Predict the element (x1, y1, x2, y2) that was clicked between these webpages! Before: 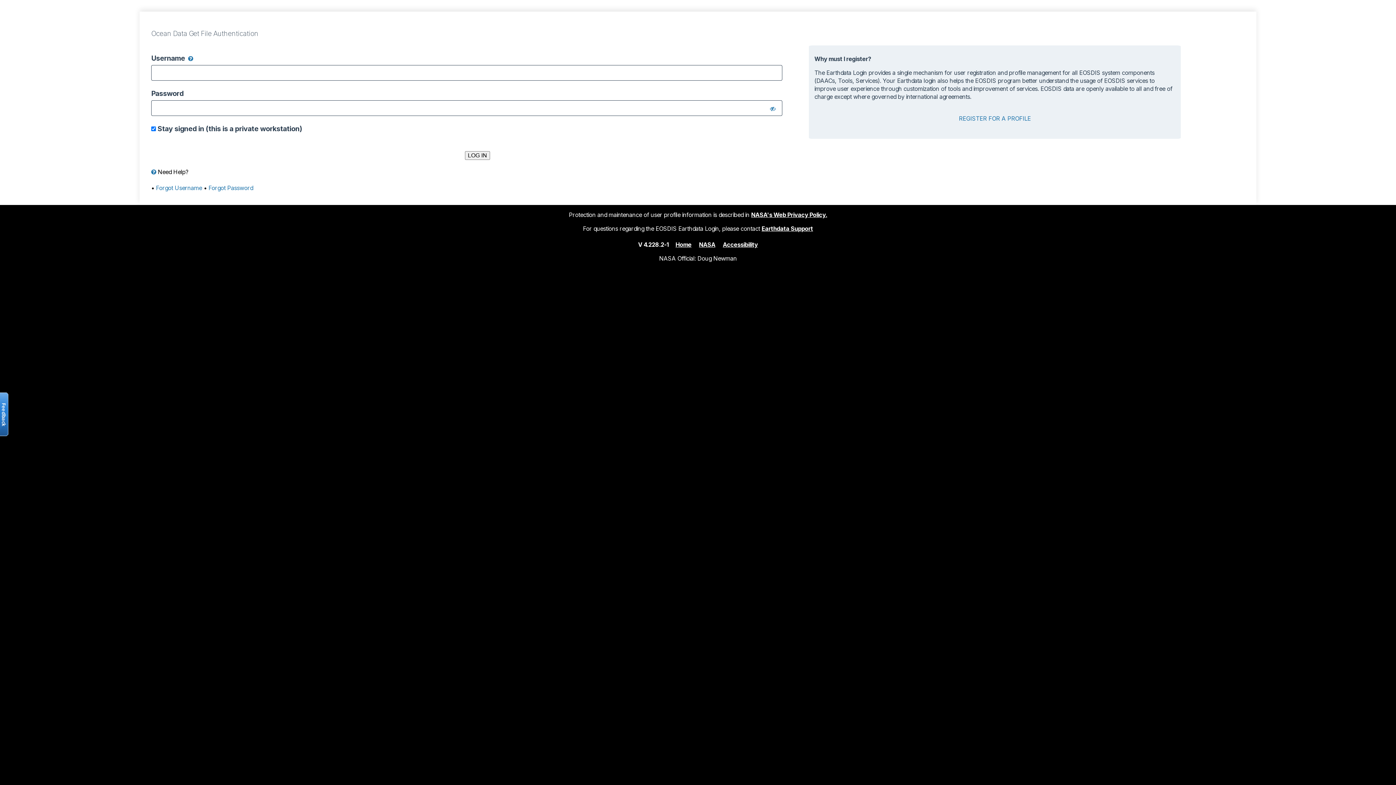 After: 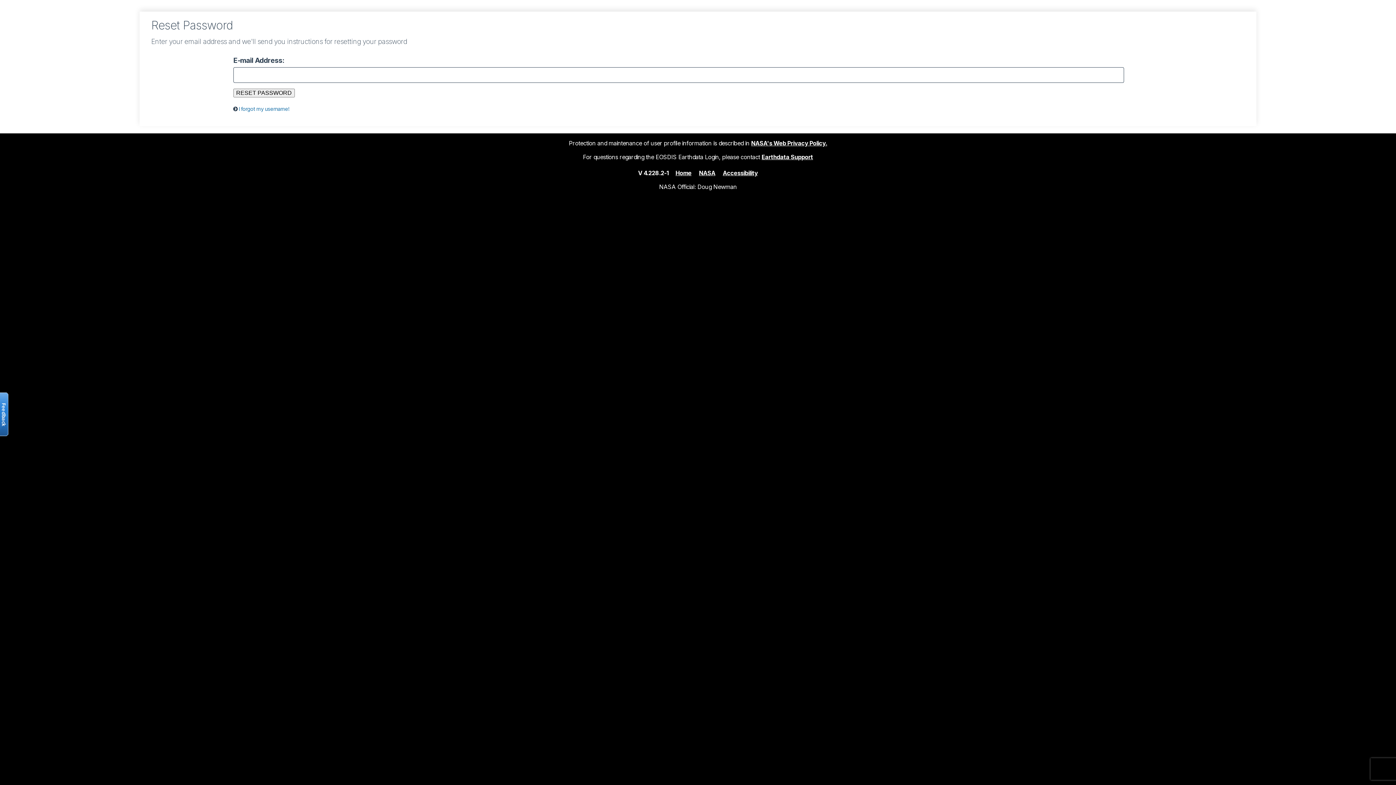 Action: label: Forgot Password bbox: (208, 184, 253, 191)